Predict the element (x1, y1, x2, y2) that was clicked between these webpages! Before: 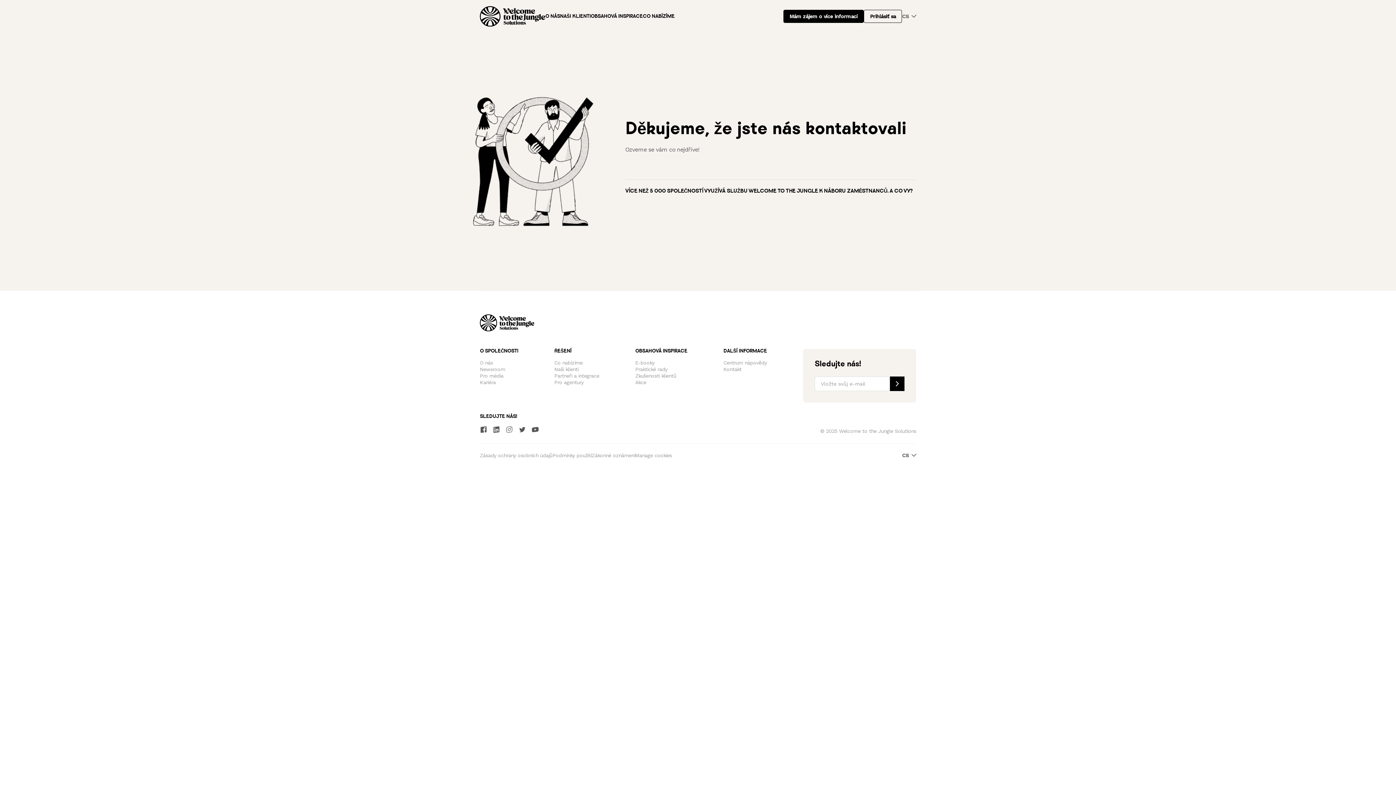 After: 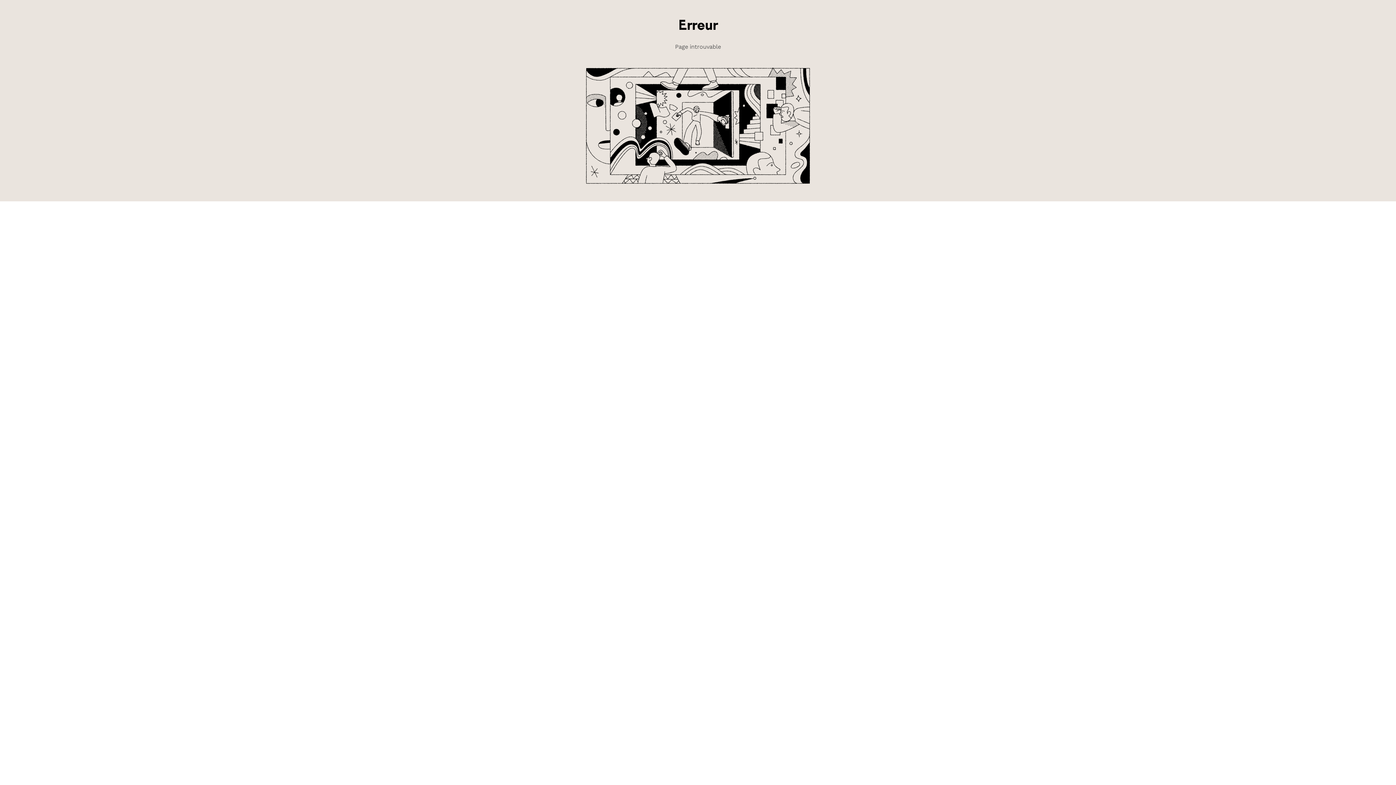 Action: label: Newsroom bbox: (480, 366, 505, 372)